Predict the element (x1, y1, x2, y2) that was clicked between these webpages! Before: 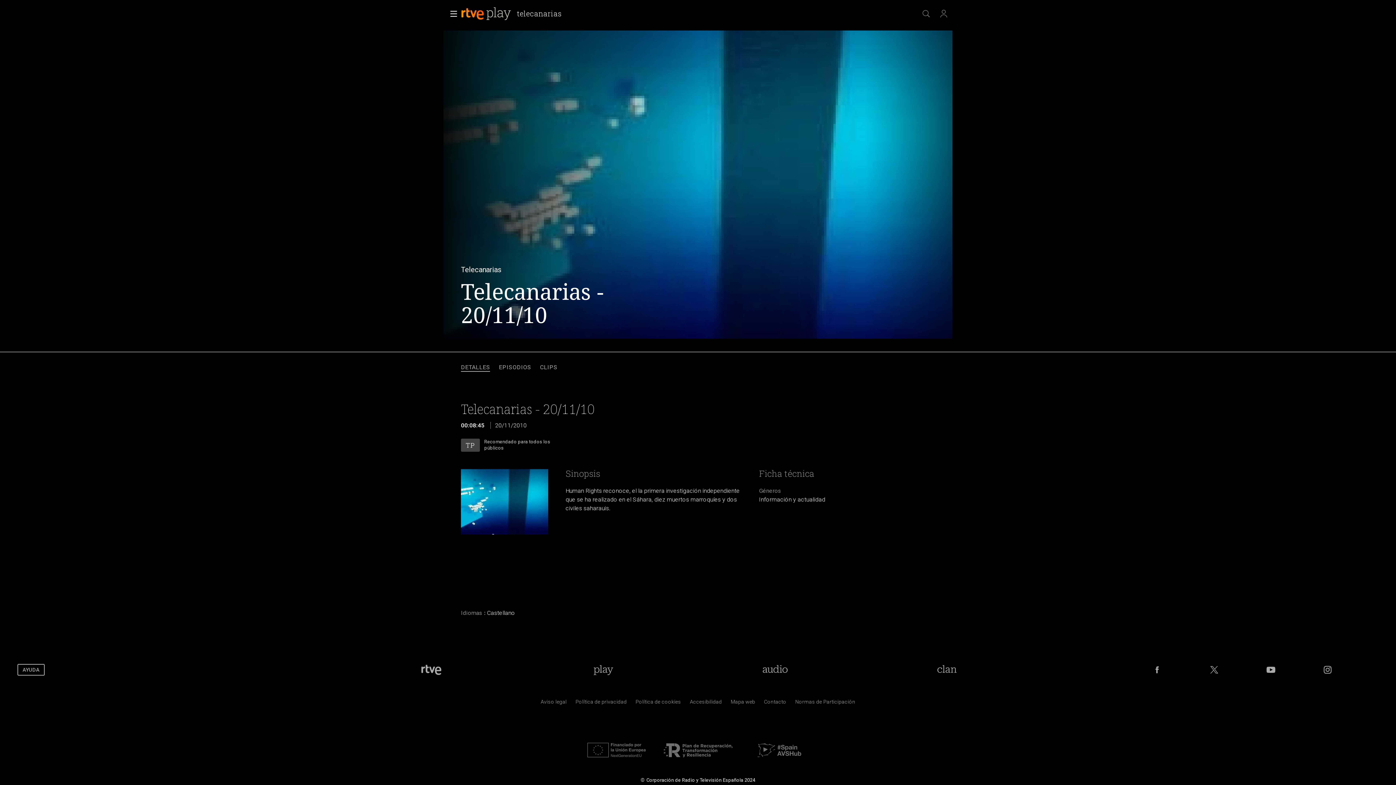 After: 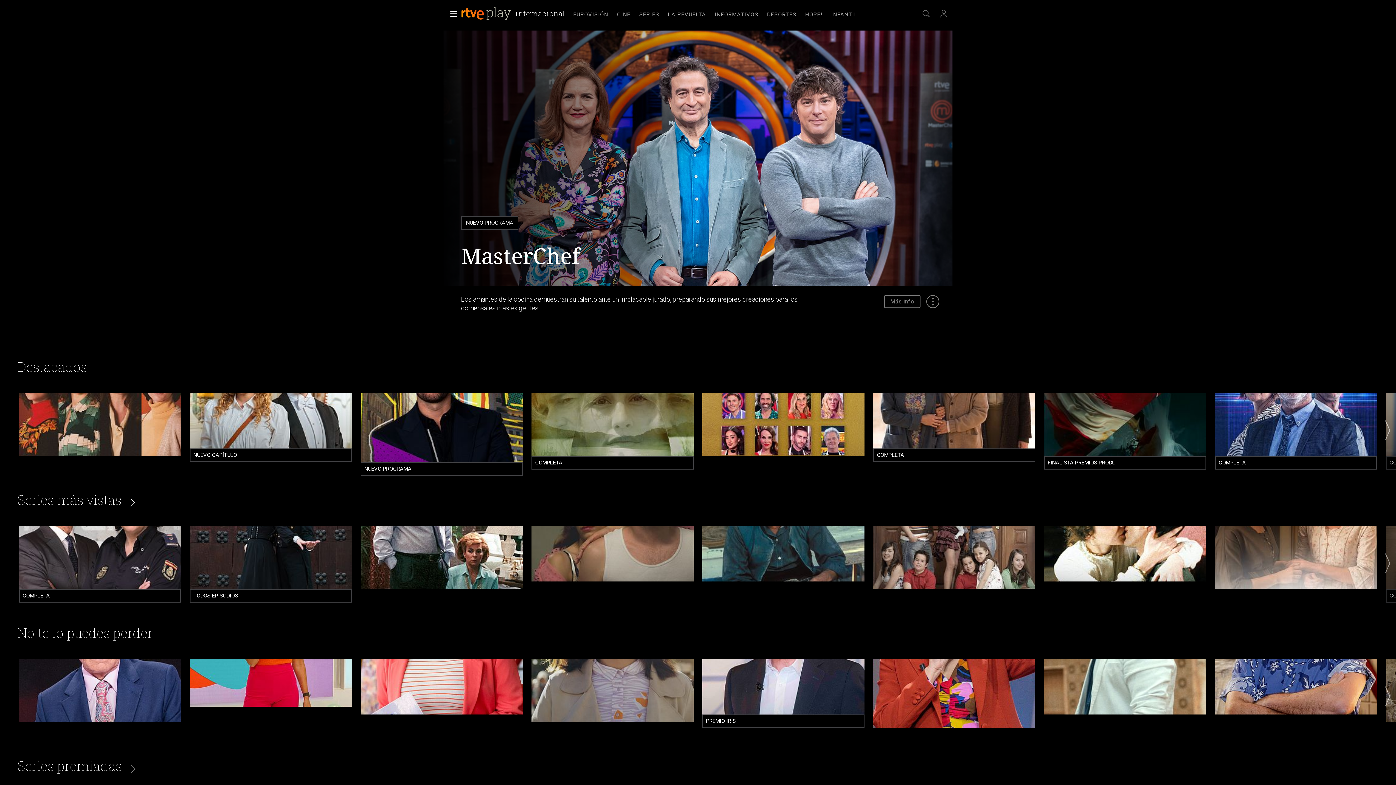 Action: label: Portada de RTVE Play bbox: (590, 664, 616, 675)